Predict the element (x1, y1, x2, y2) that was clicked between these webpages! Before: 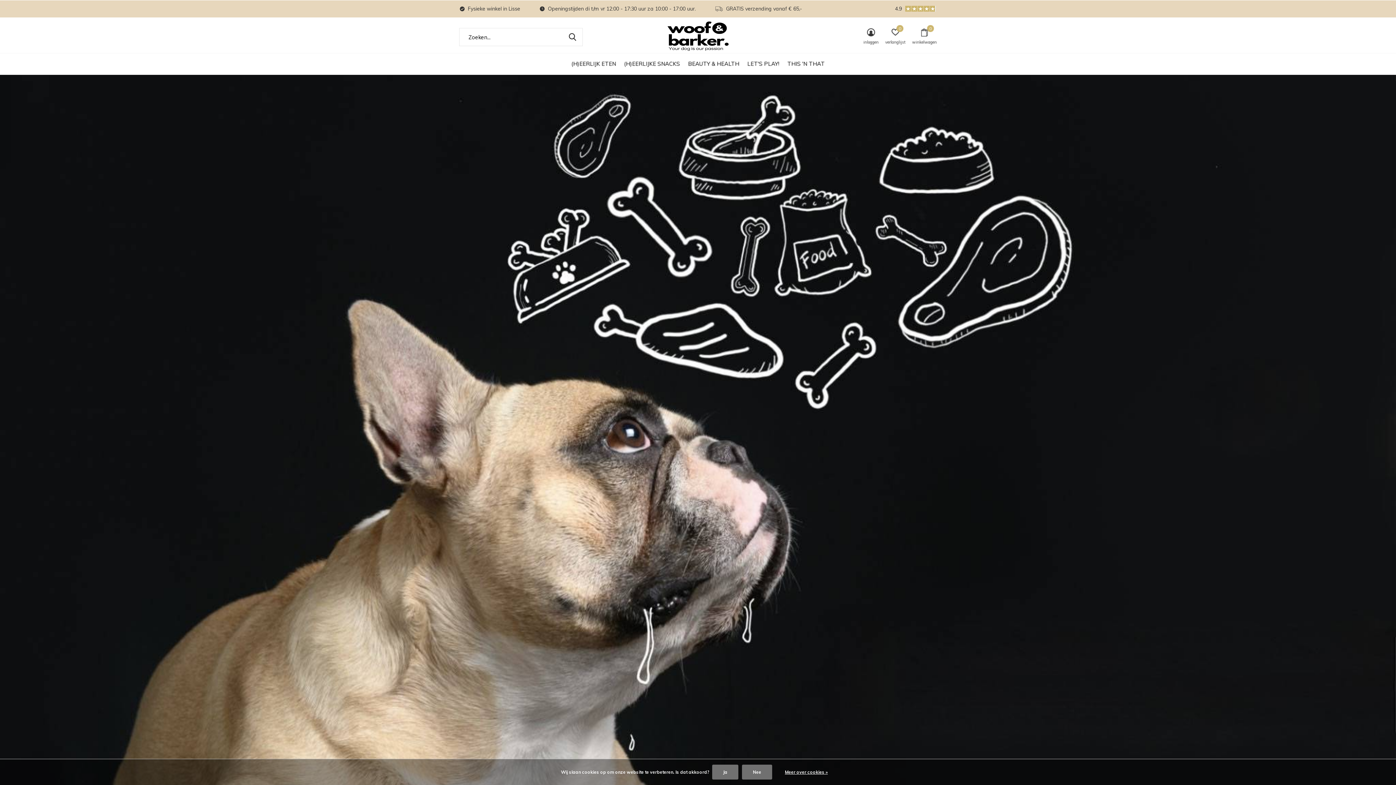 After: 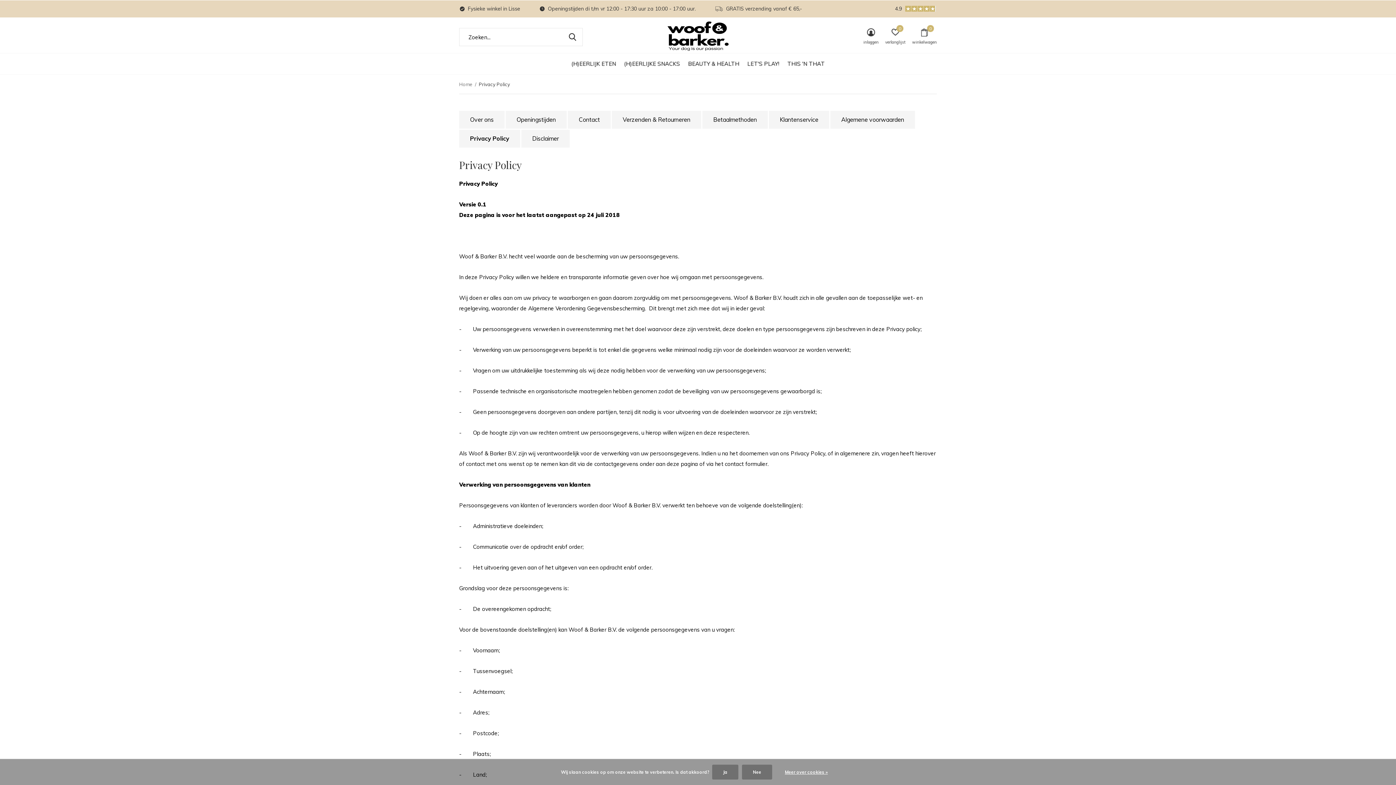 Action: label: Meer over cookies » bbox: (777, 768, 835, 776)